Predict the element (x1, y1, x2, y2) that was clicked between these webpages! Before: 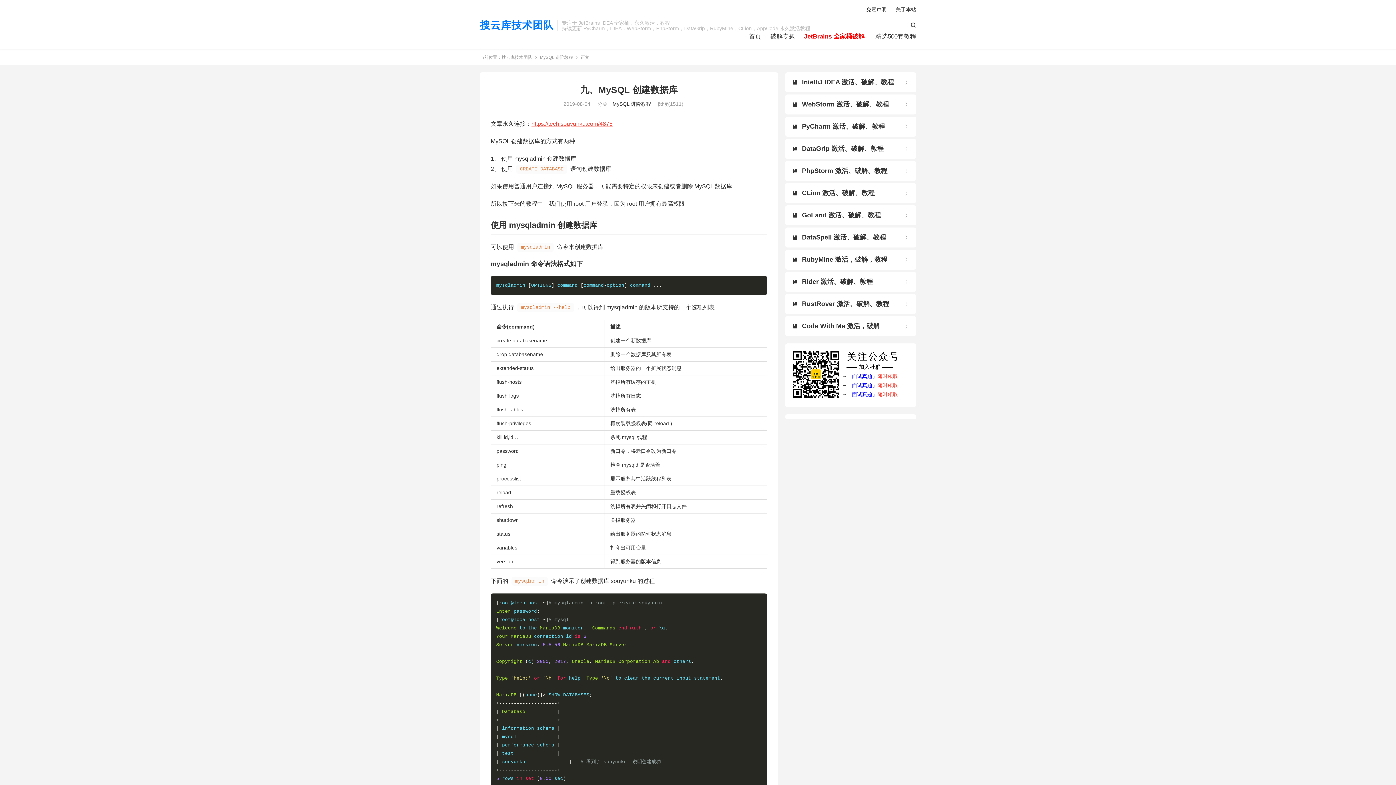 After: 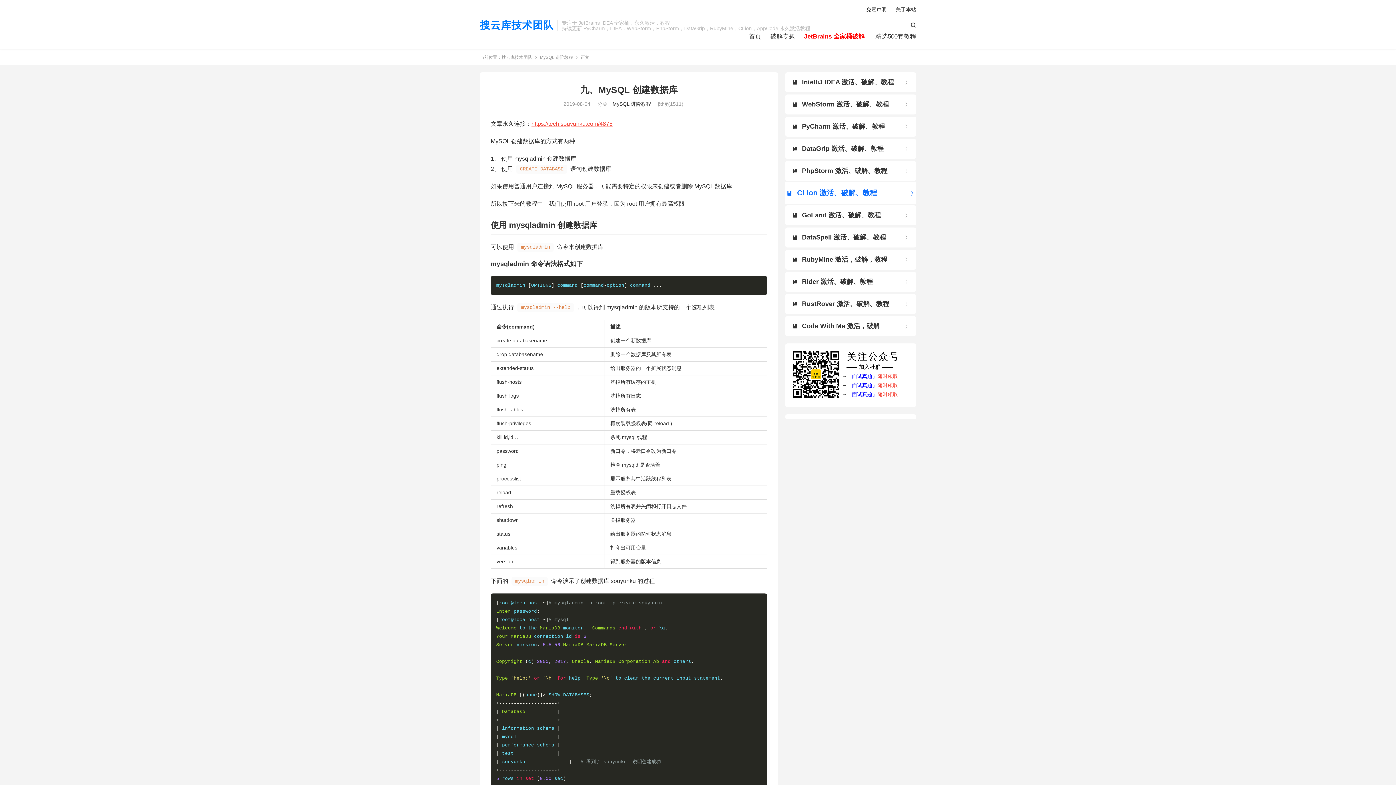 Action: label: 

CLion 激活、破解、教程 bbox: (785, 183, 916, 203)